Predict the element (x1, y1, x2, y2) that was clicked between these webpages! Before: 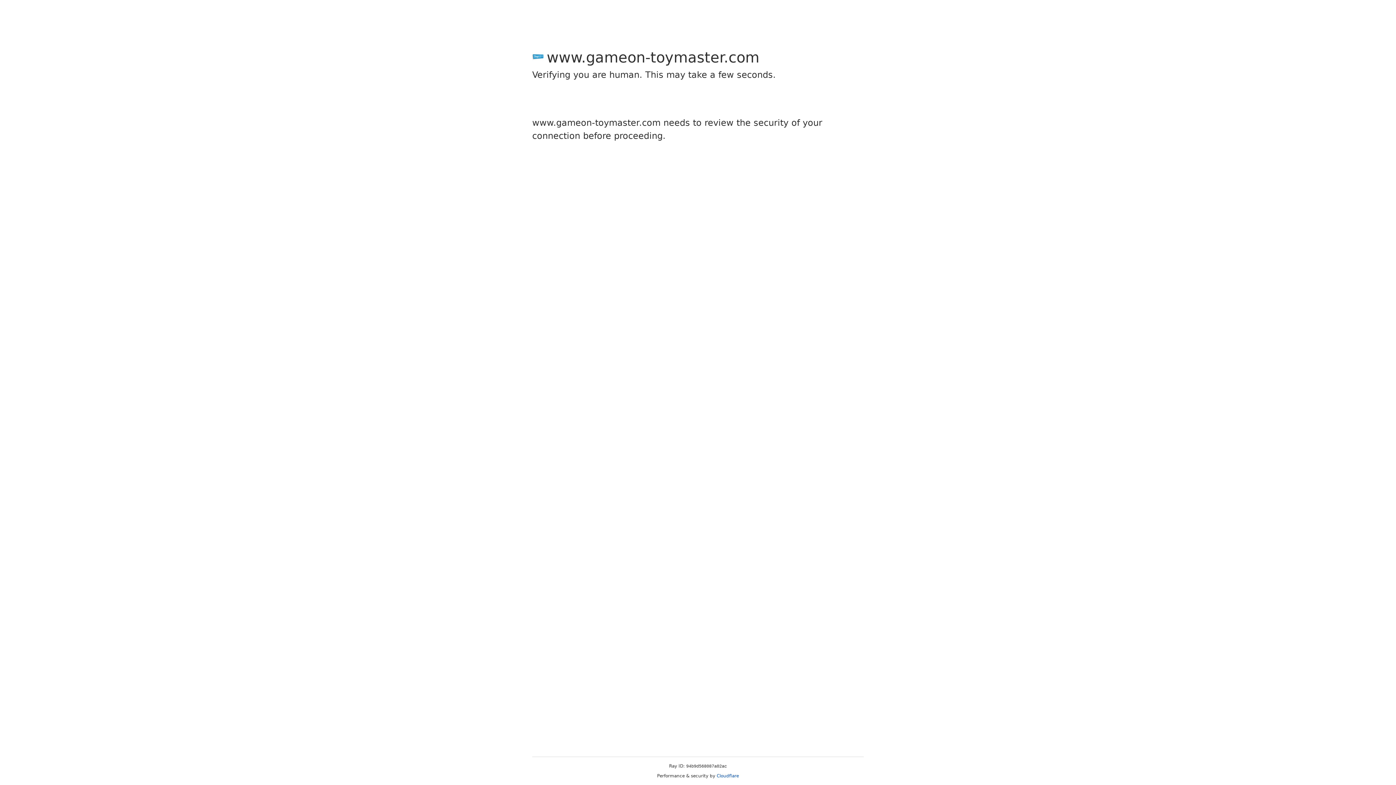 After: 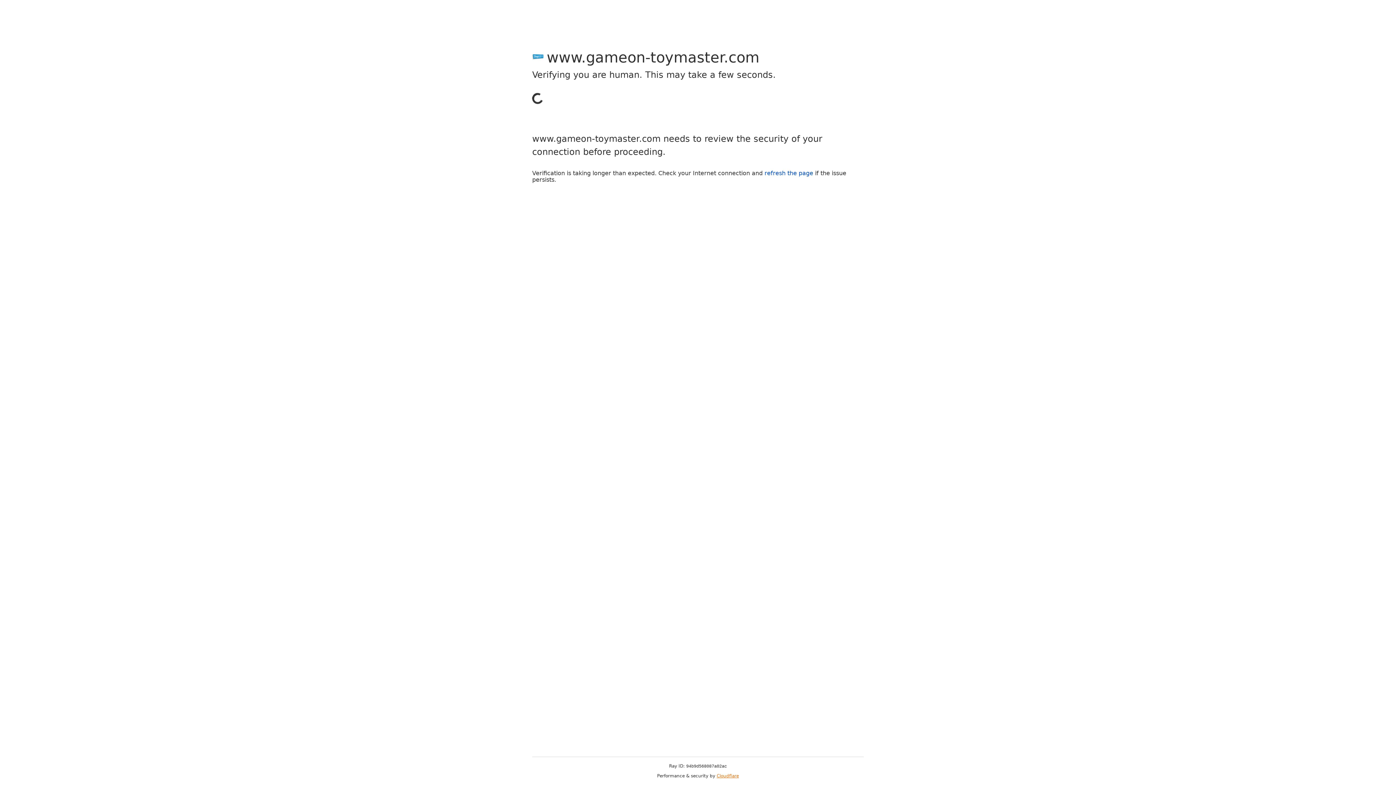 Action: label: Cloudflare bbox: (716, 773, 739, 778)